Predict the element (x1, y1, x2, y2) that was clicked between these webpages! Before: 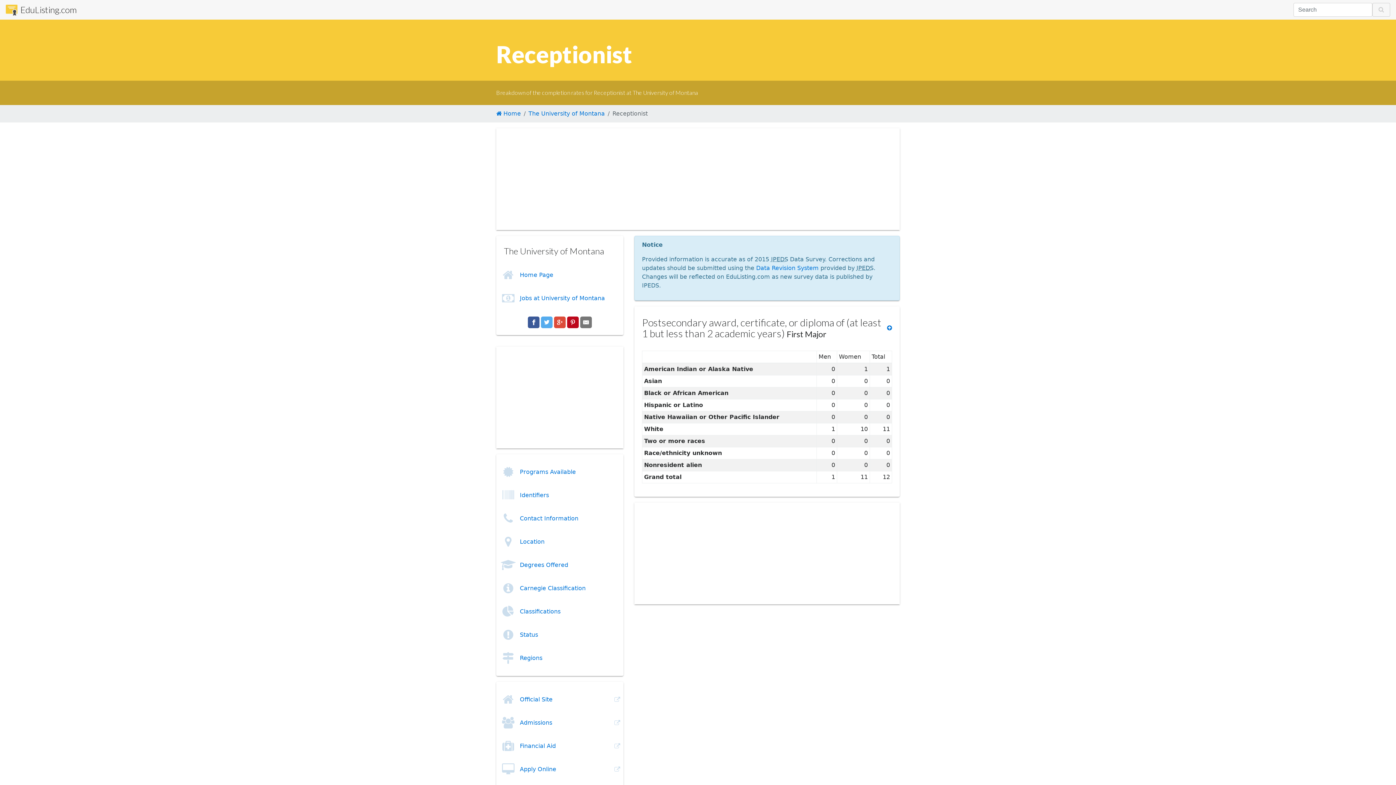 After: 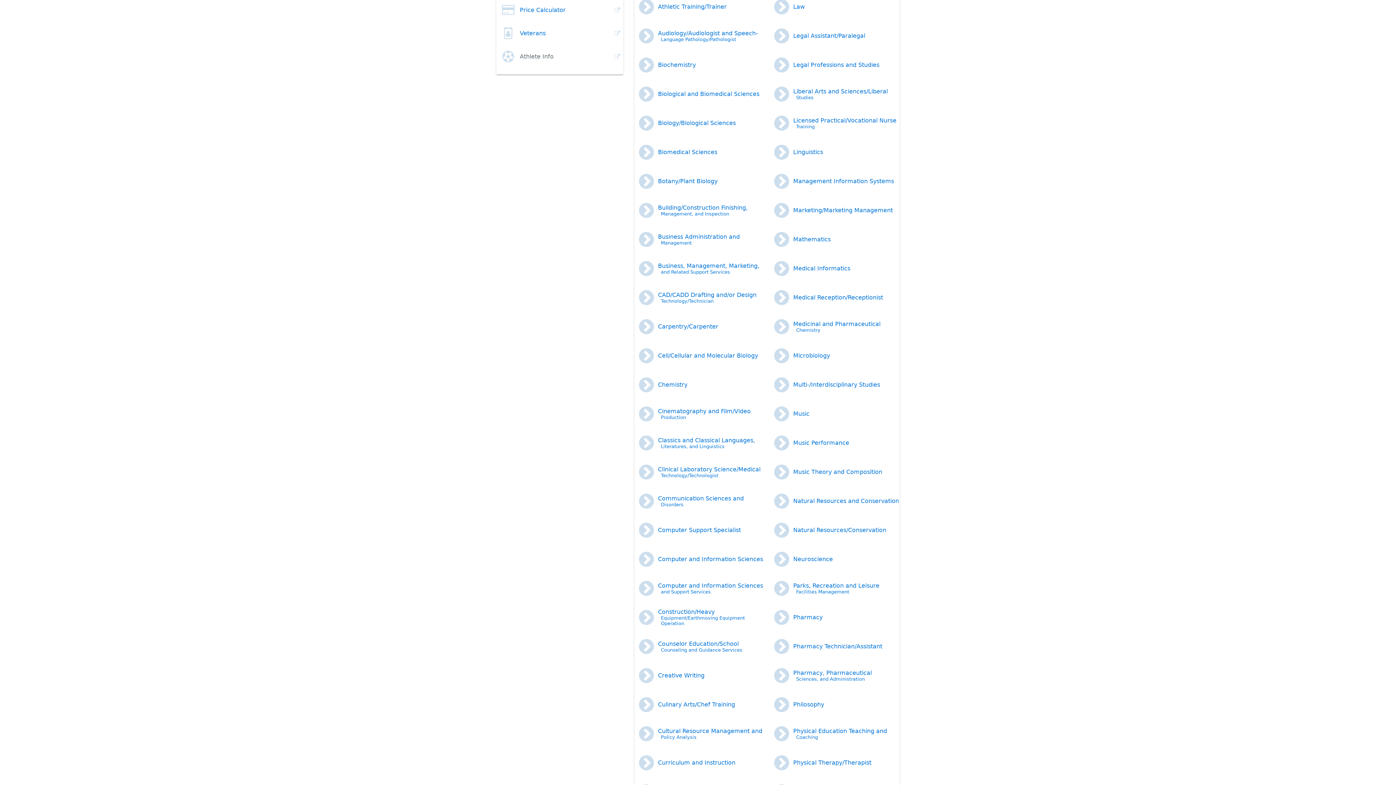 Action: bbox: (496, 530, 623, 553) label: Location